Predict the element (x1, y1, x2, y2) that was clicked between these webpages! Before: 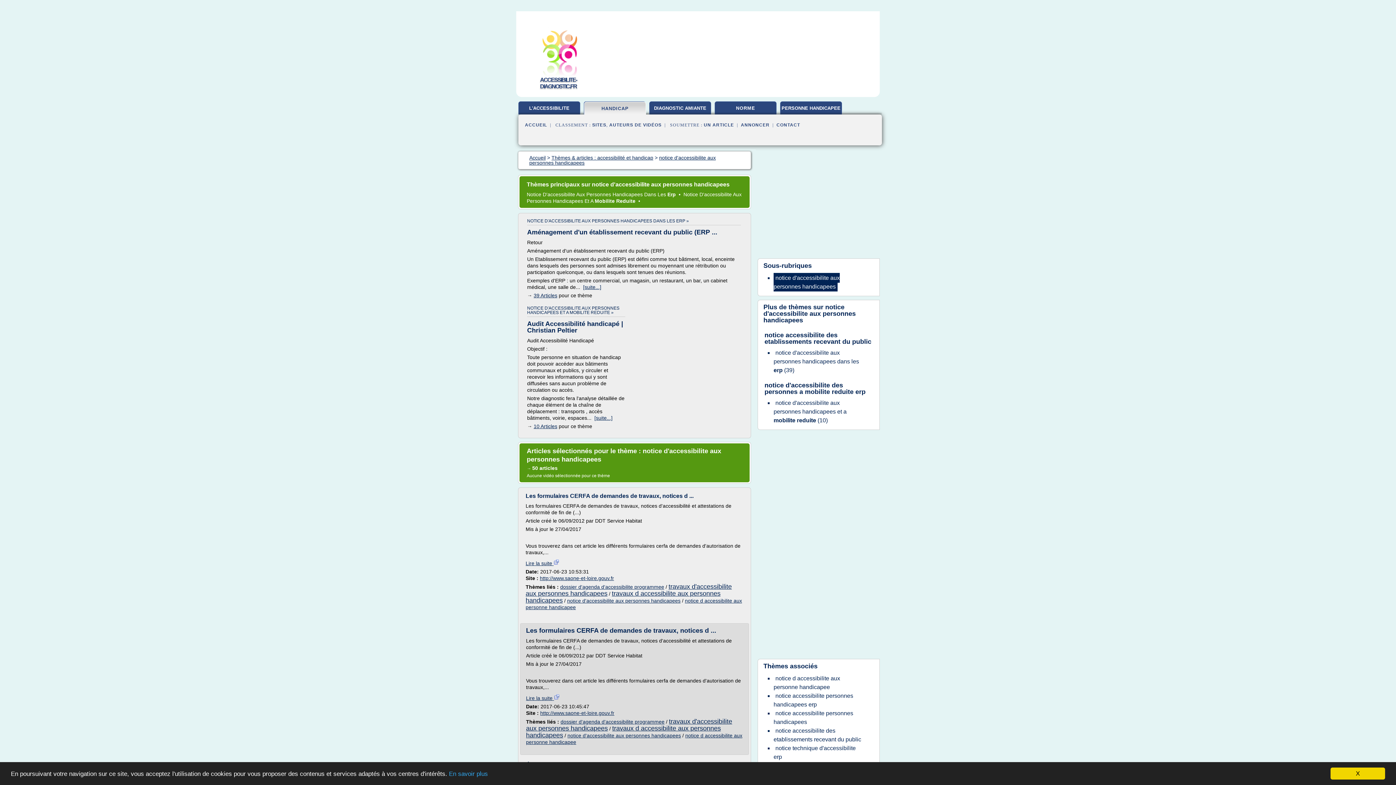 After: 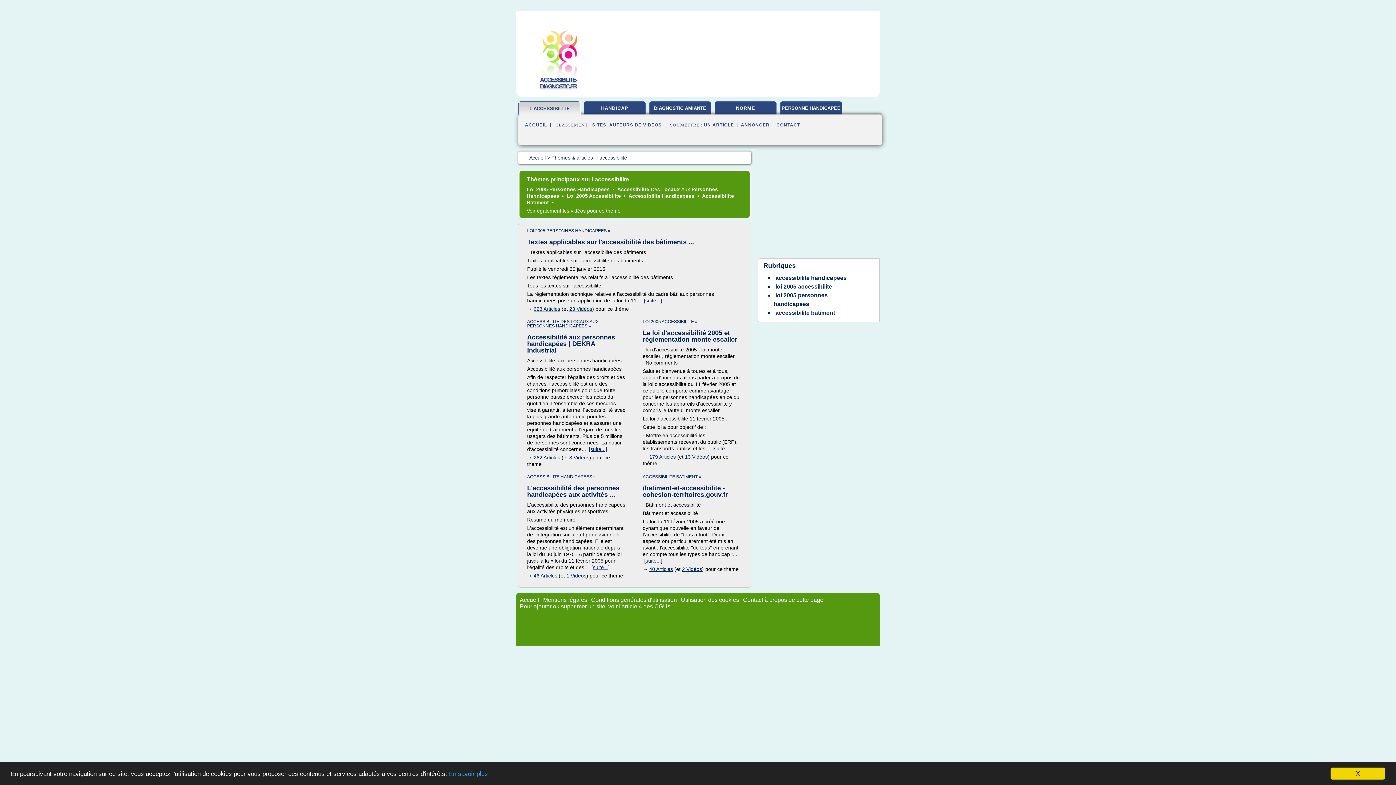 Action: bbox: (535, 71, 582, 77)